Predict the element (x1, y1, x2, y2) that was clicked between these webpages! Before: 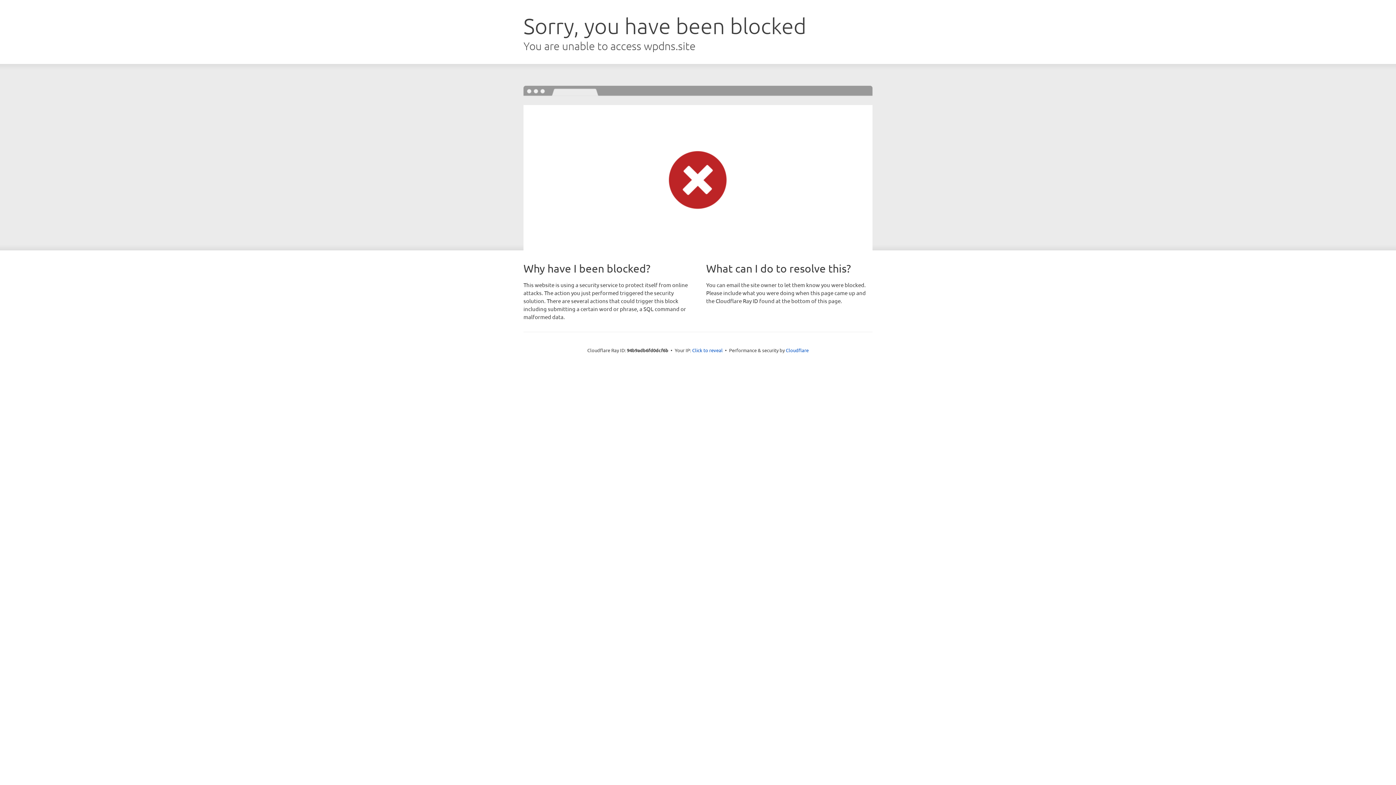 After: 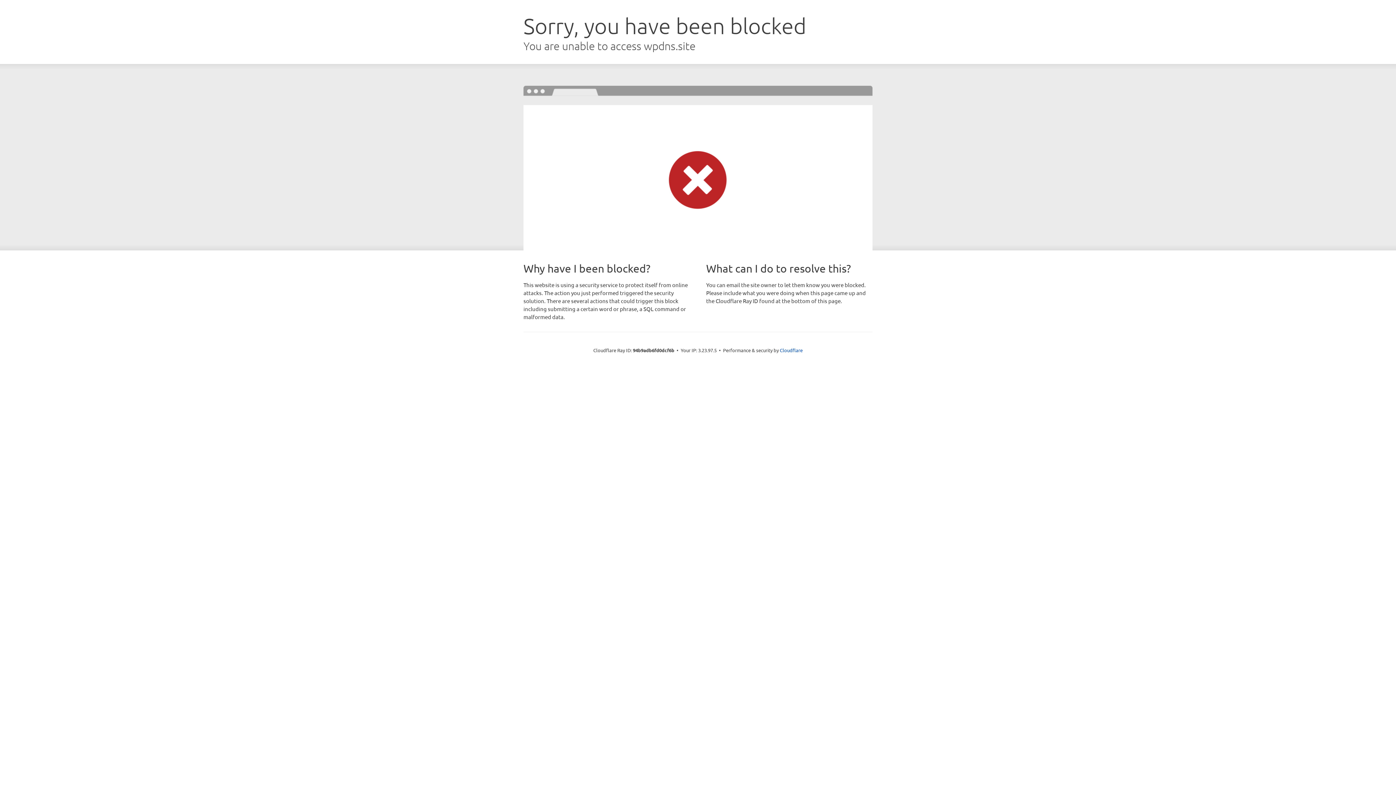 Action: bbox: (692, 346, 722, 353) label: Click to reveal